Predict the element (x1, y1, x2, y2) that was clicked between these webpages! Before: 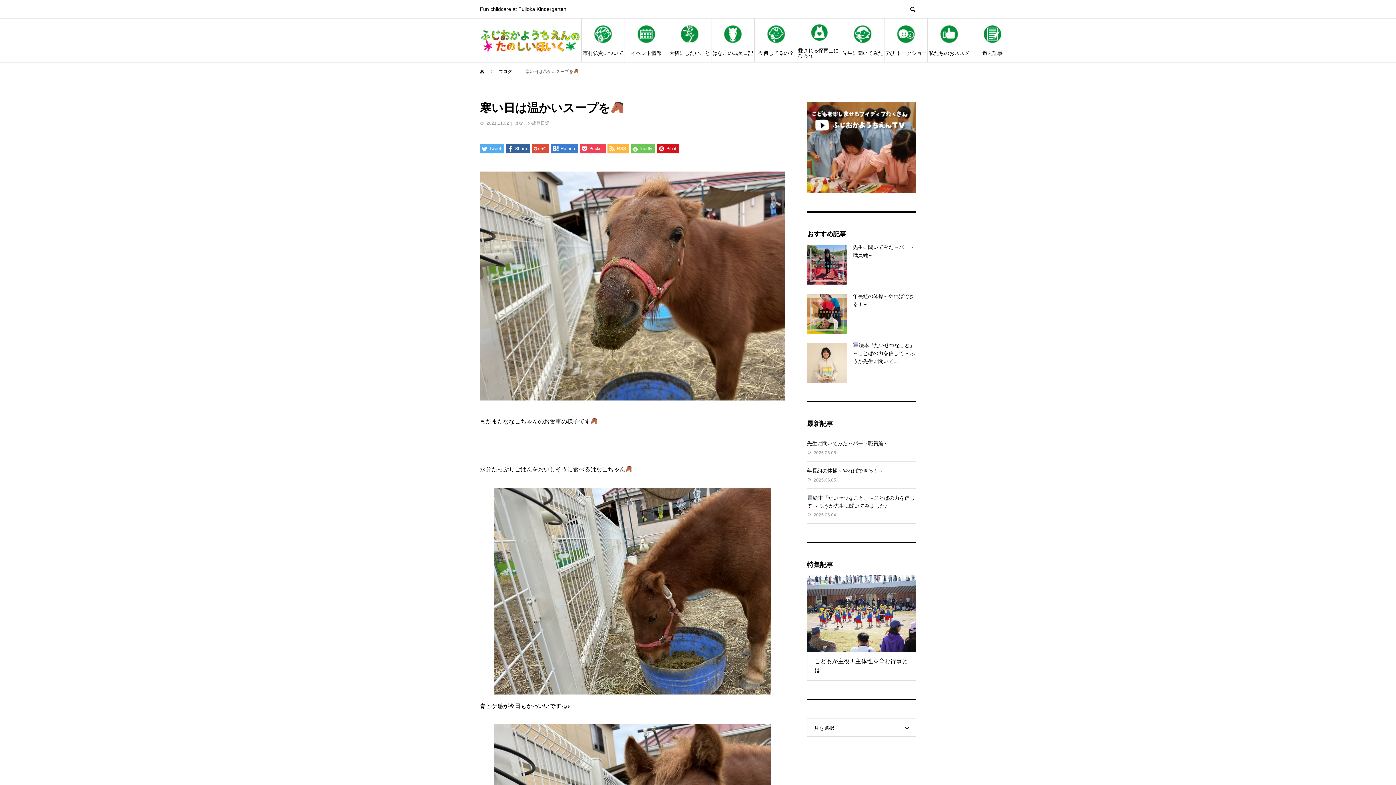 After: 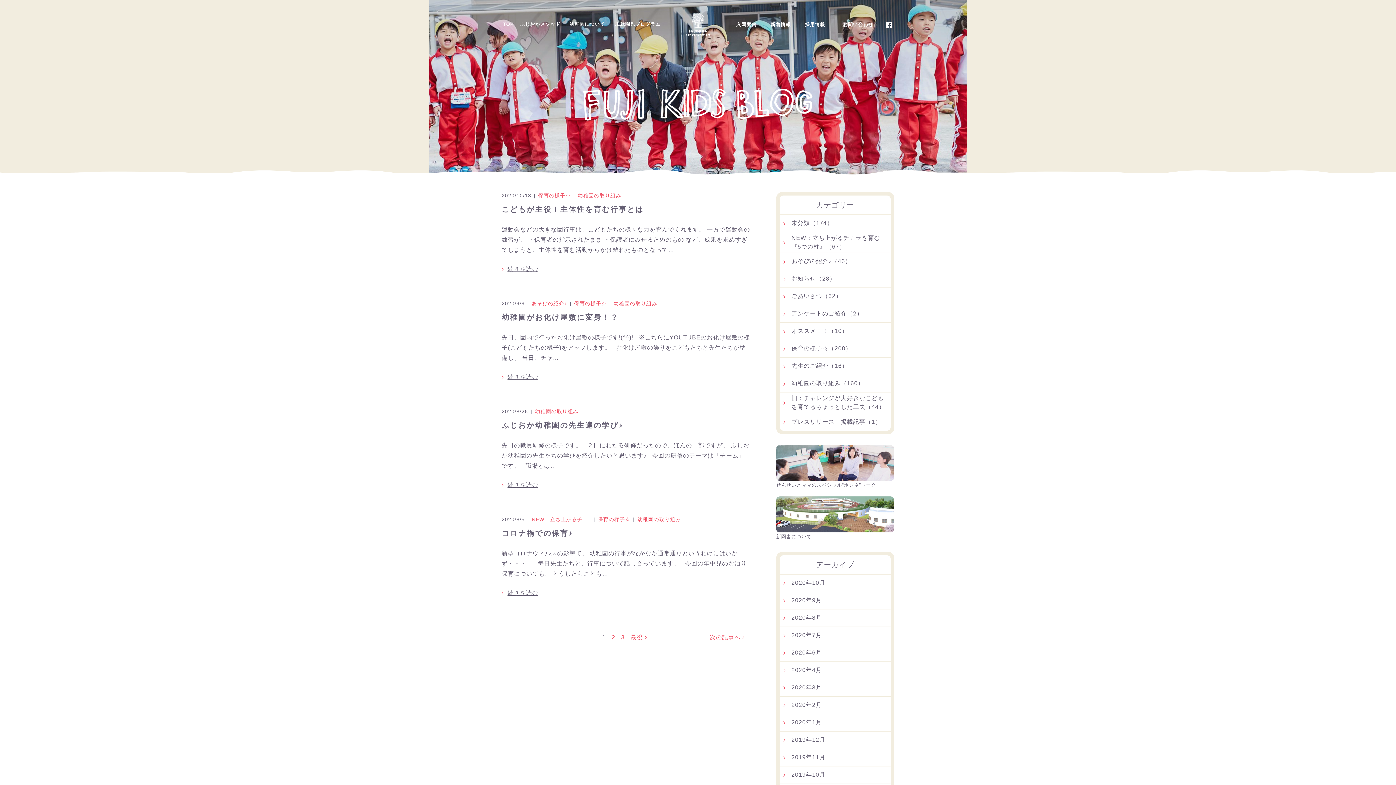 Action: bbox: (971, 18, 1014, 62) label: 過去記事